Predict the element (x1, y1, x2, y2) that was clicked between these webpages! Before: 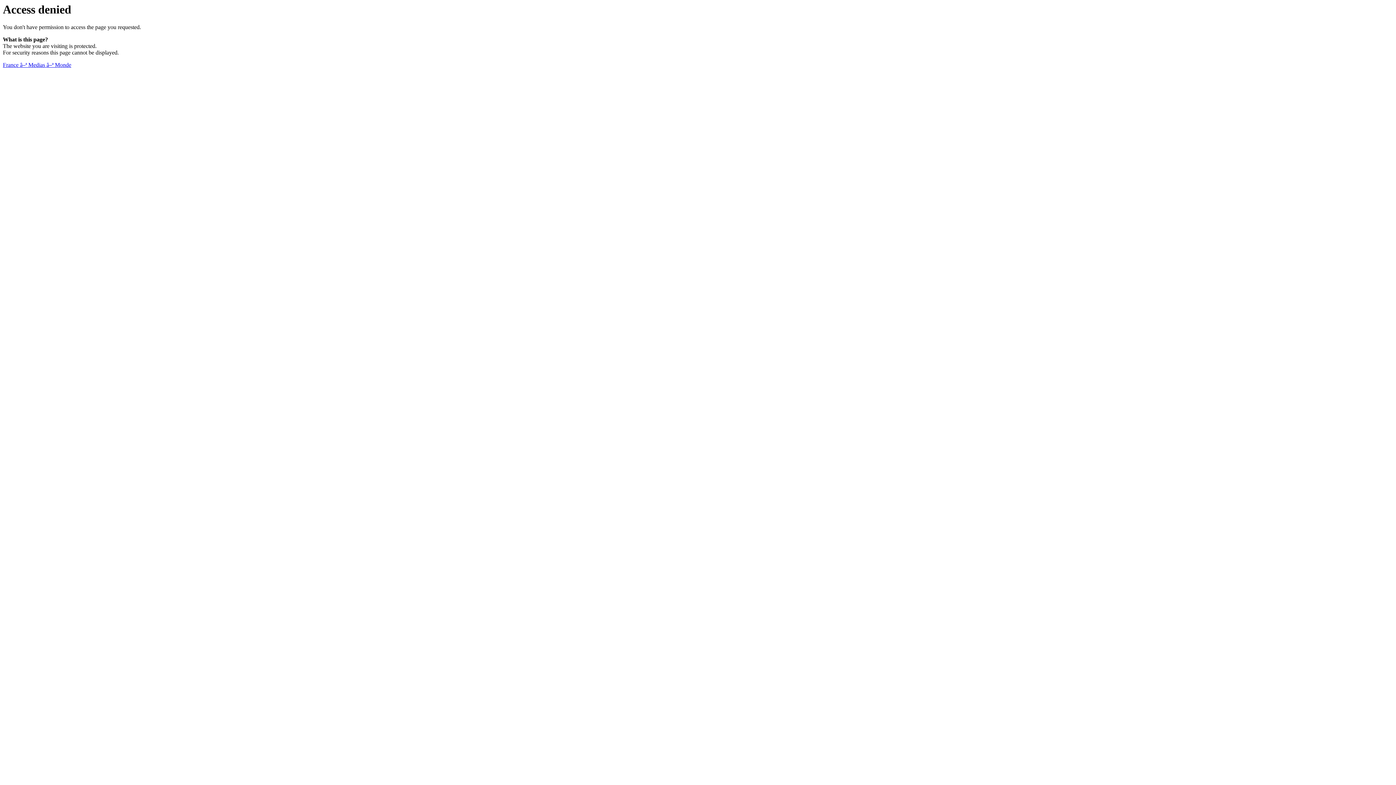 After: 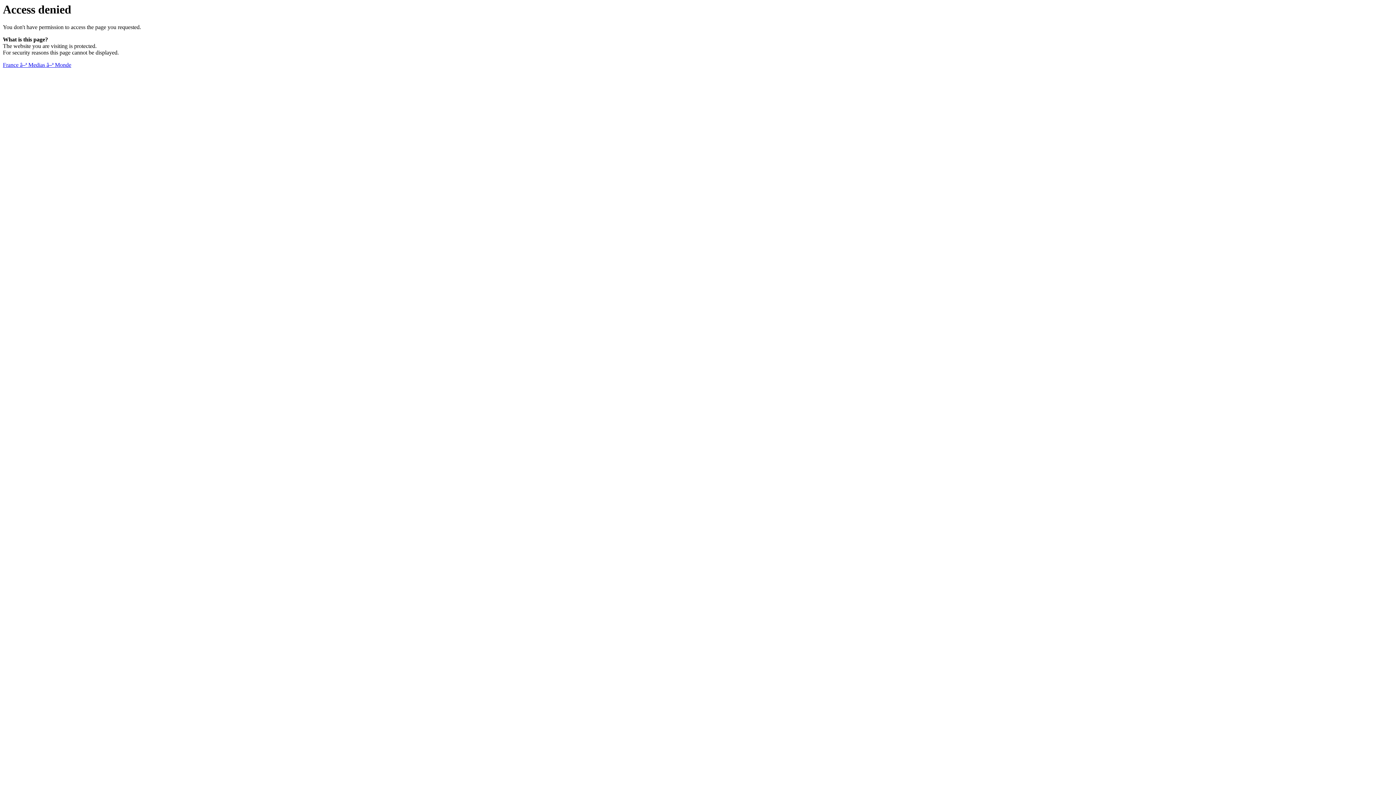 Action: bbox: (2, 61, 71, 68) label: France â–ª Medias â–ª Monde